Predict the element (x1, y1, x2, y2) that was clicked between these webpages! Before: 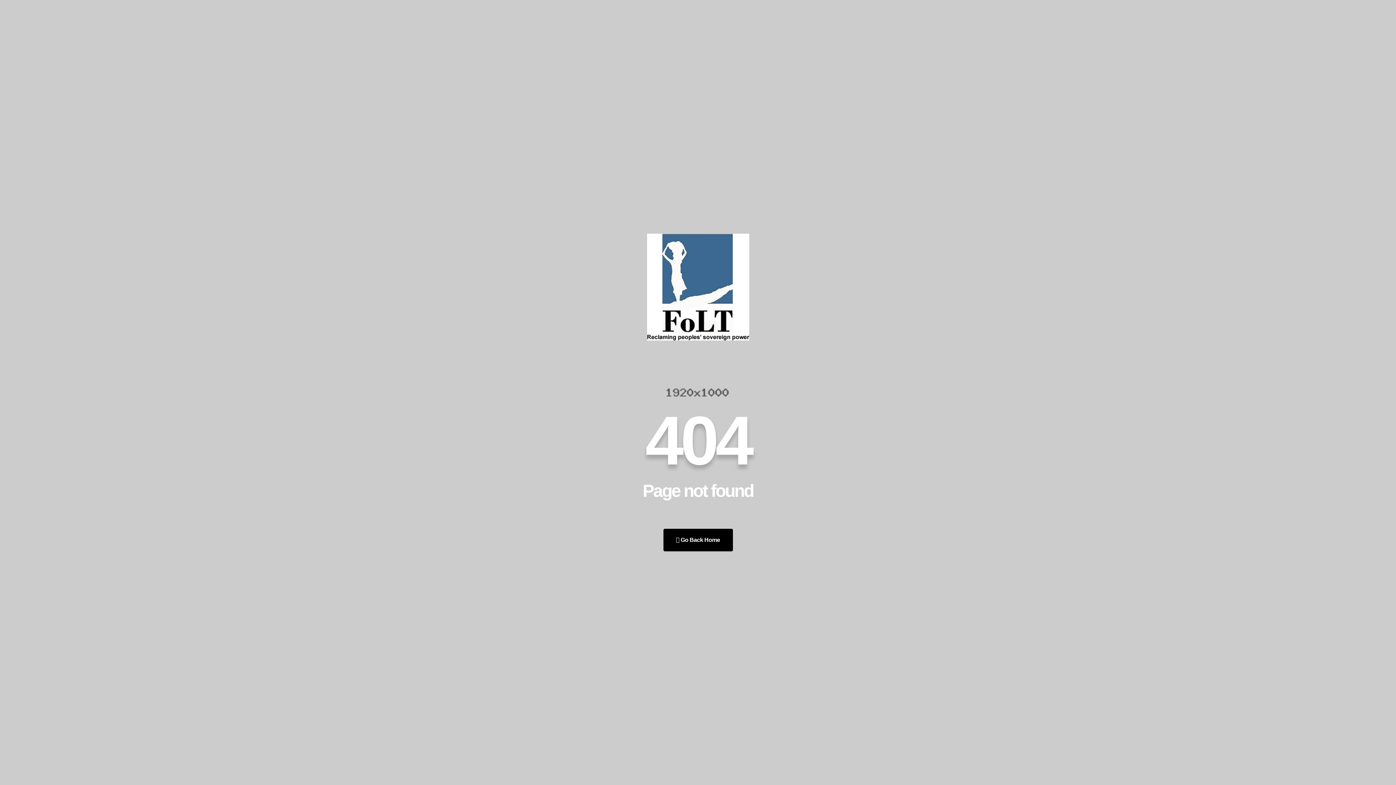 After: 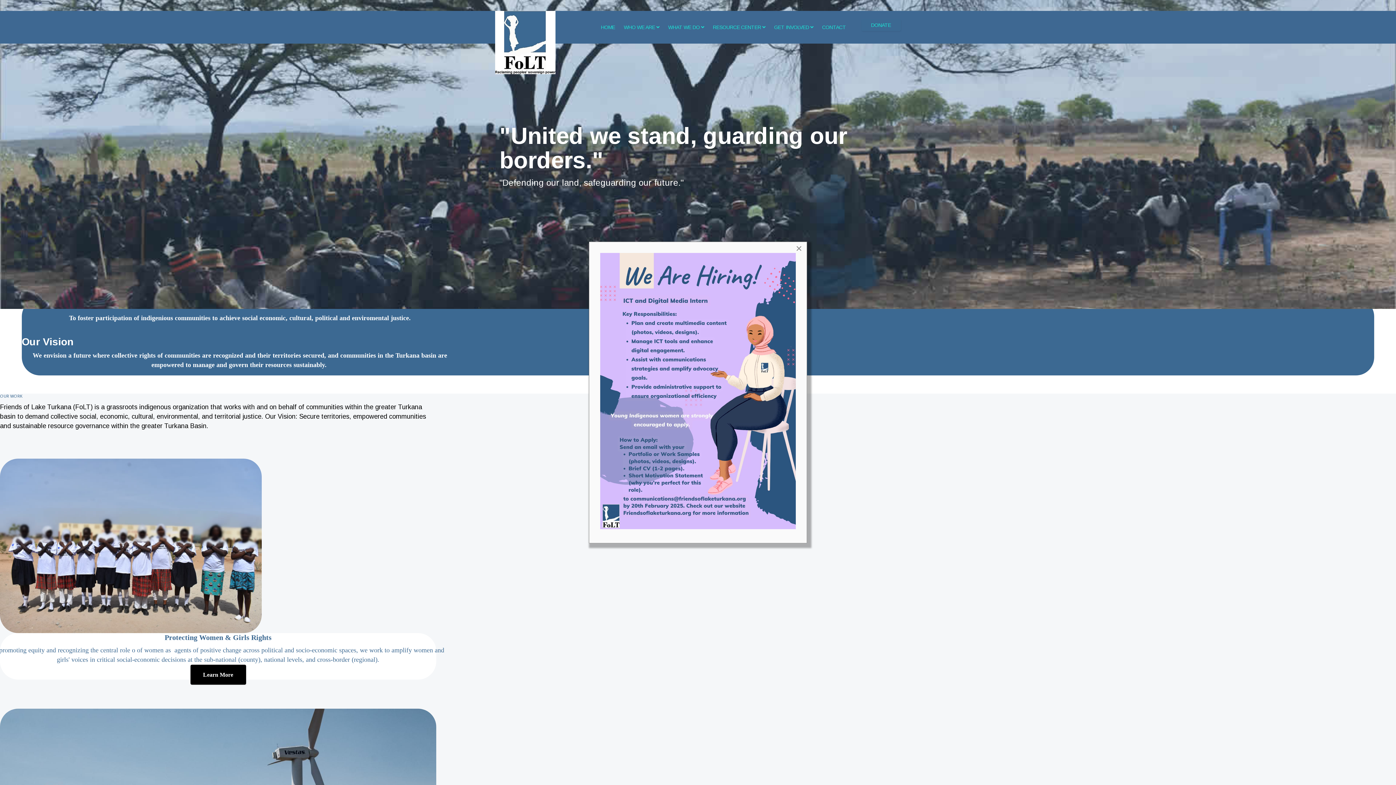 Action: bbox: (663, 529, 732, 551) label:  Go Back Home